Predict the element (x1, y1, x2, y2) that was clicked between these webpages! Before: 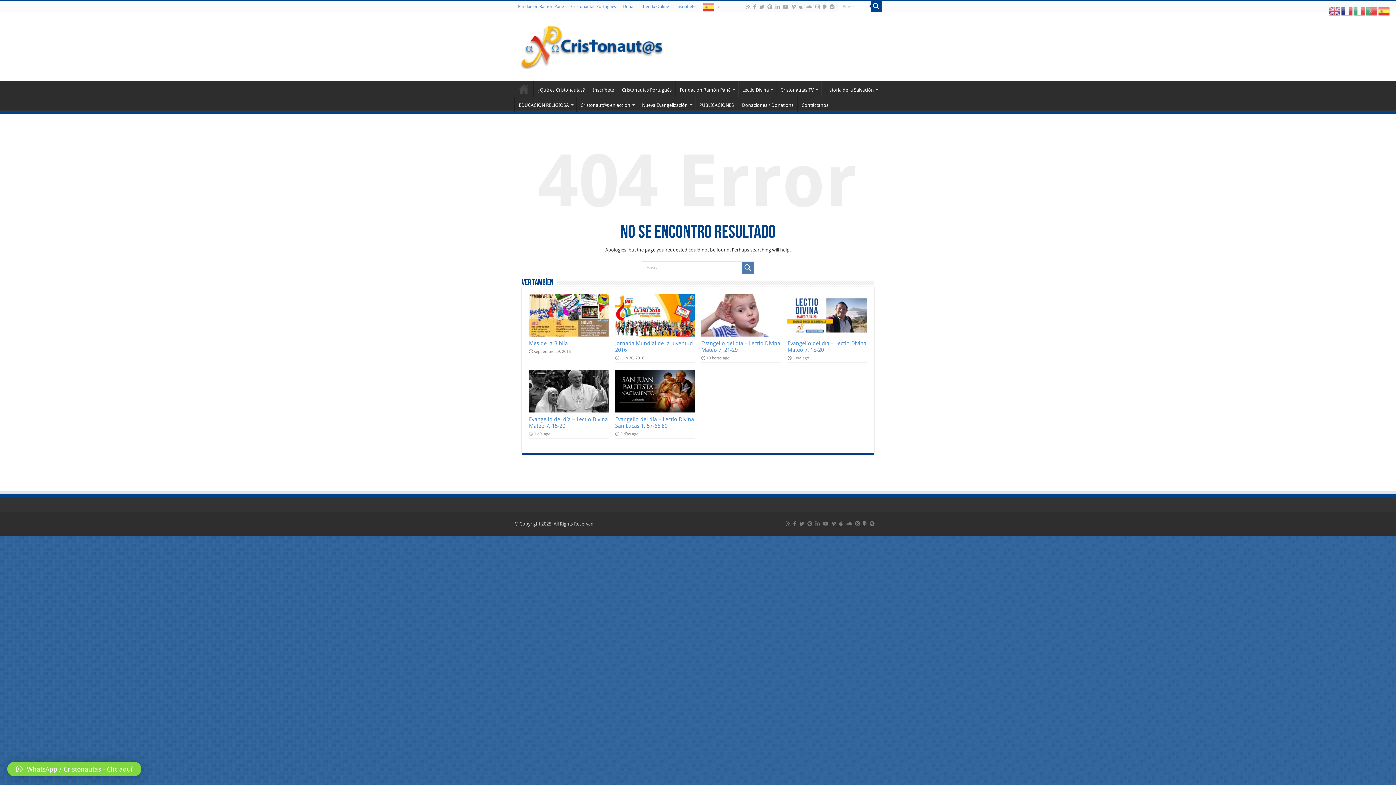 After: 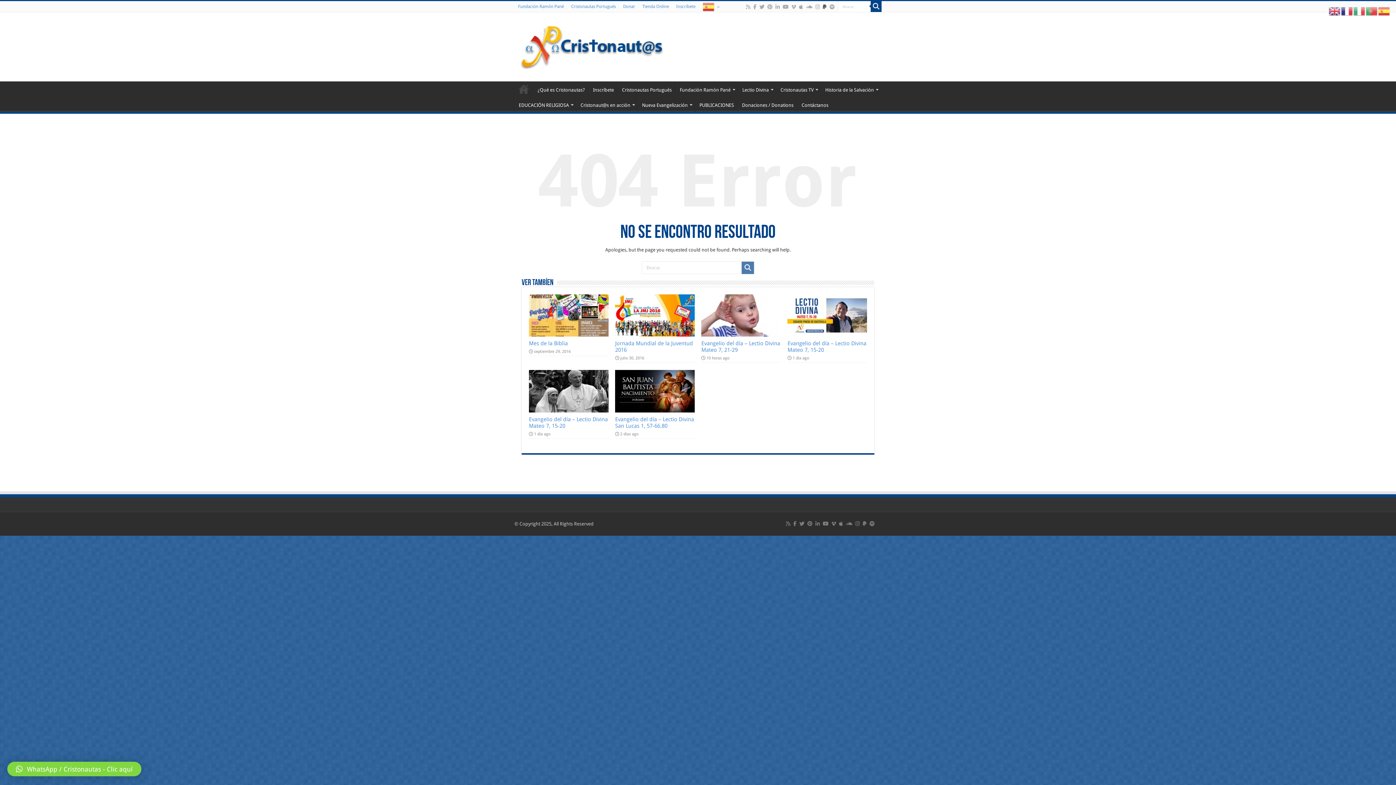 Action: bbox: (822, 2, 827, 11)